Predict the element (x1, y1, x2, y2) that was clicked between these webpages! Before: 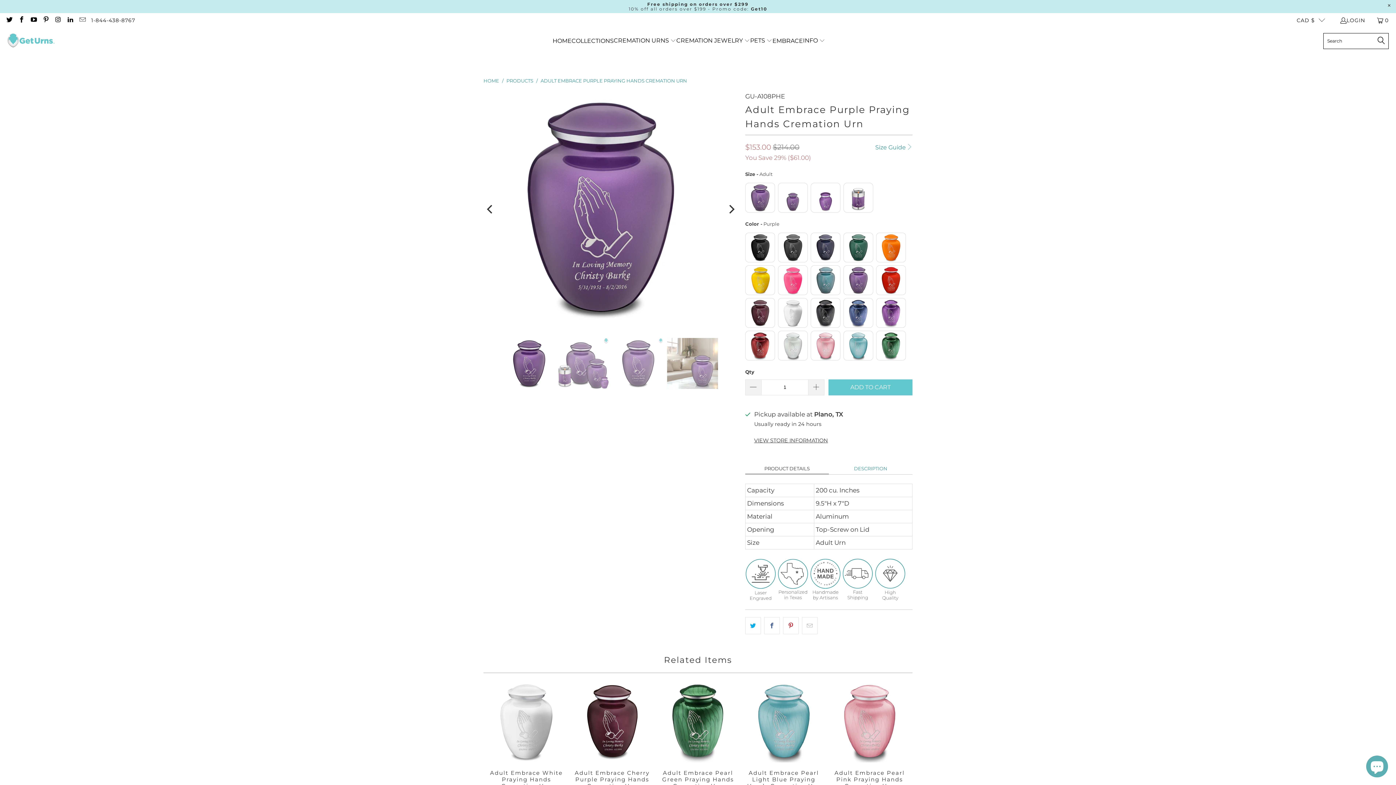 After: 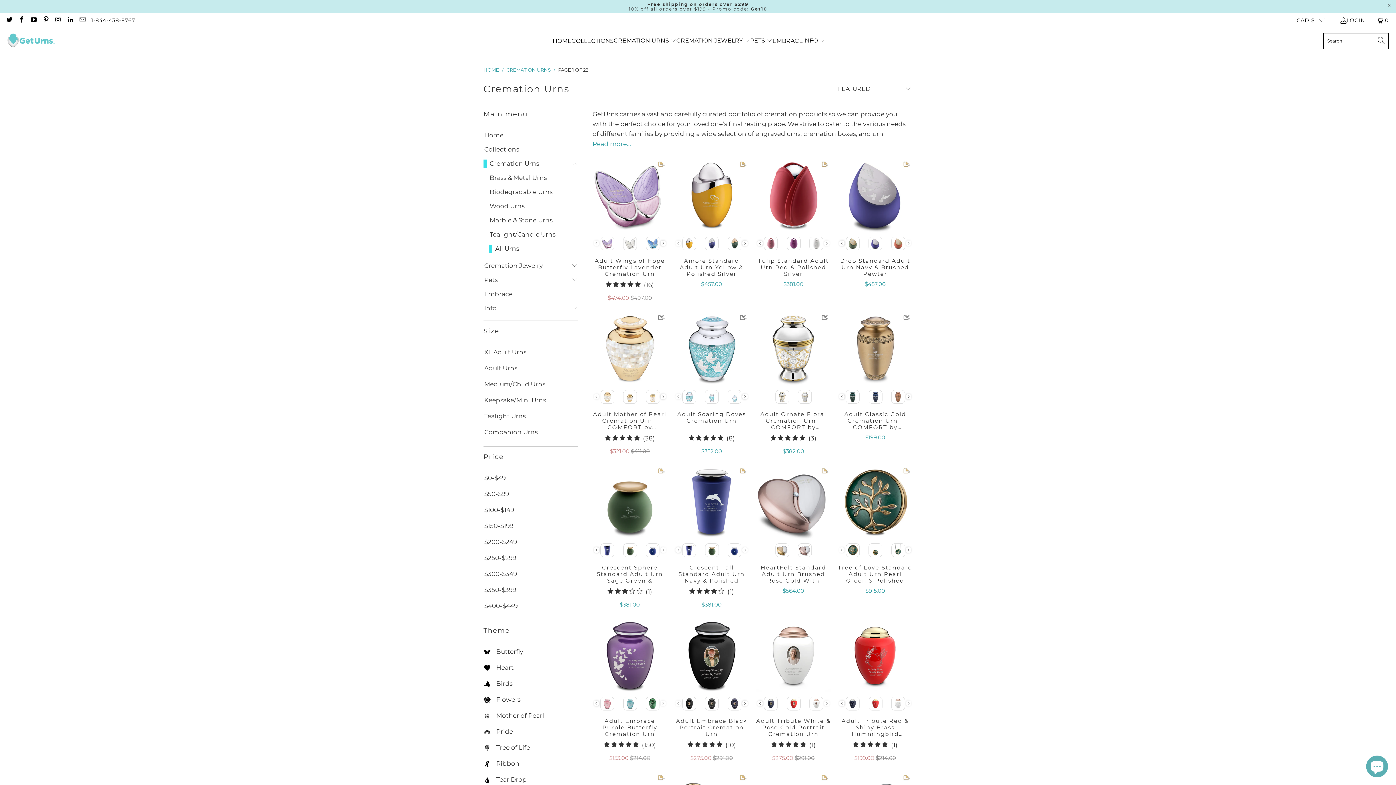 Action: bbox: (613, 31, 676, 50) label: CREMATION URNS 